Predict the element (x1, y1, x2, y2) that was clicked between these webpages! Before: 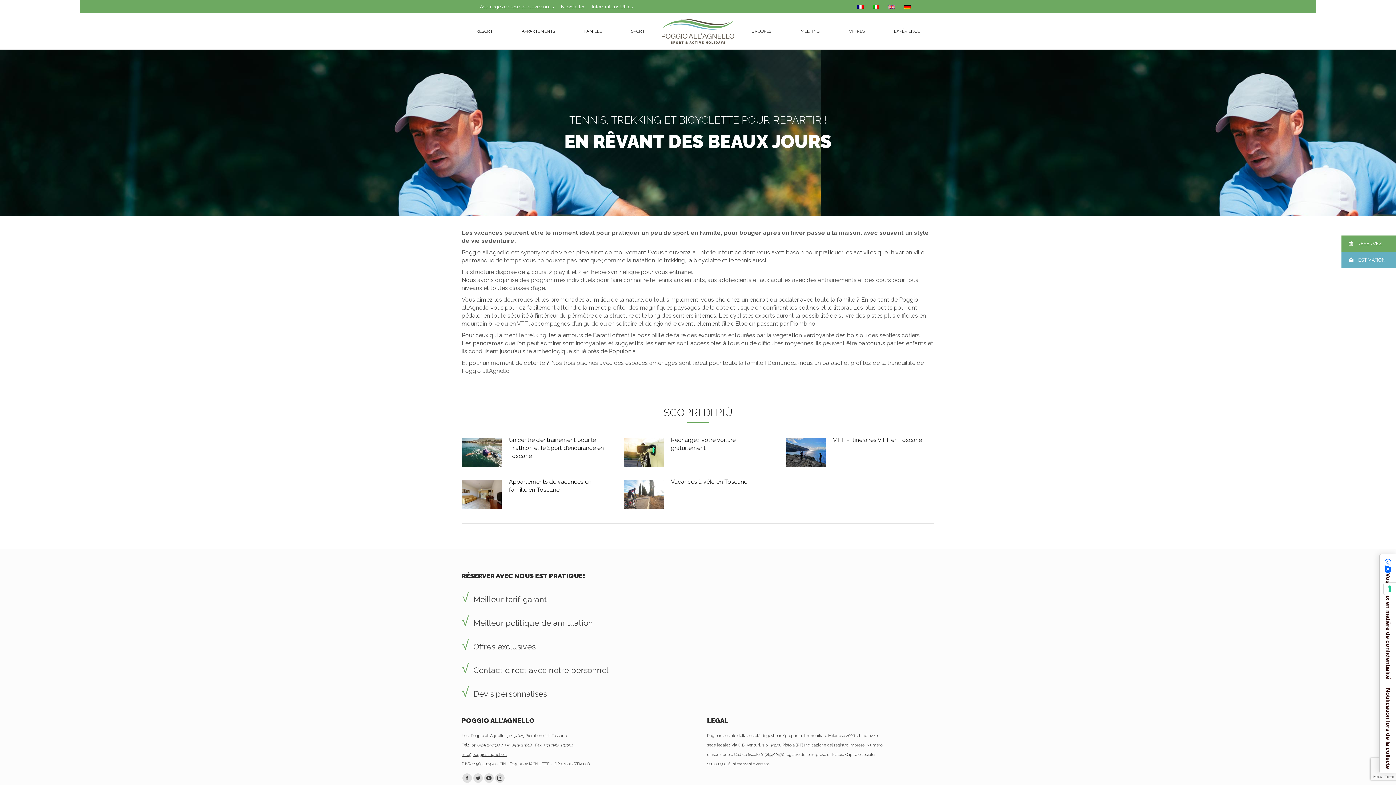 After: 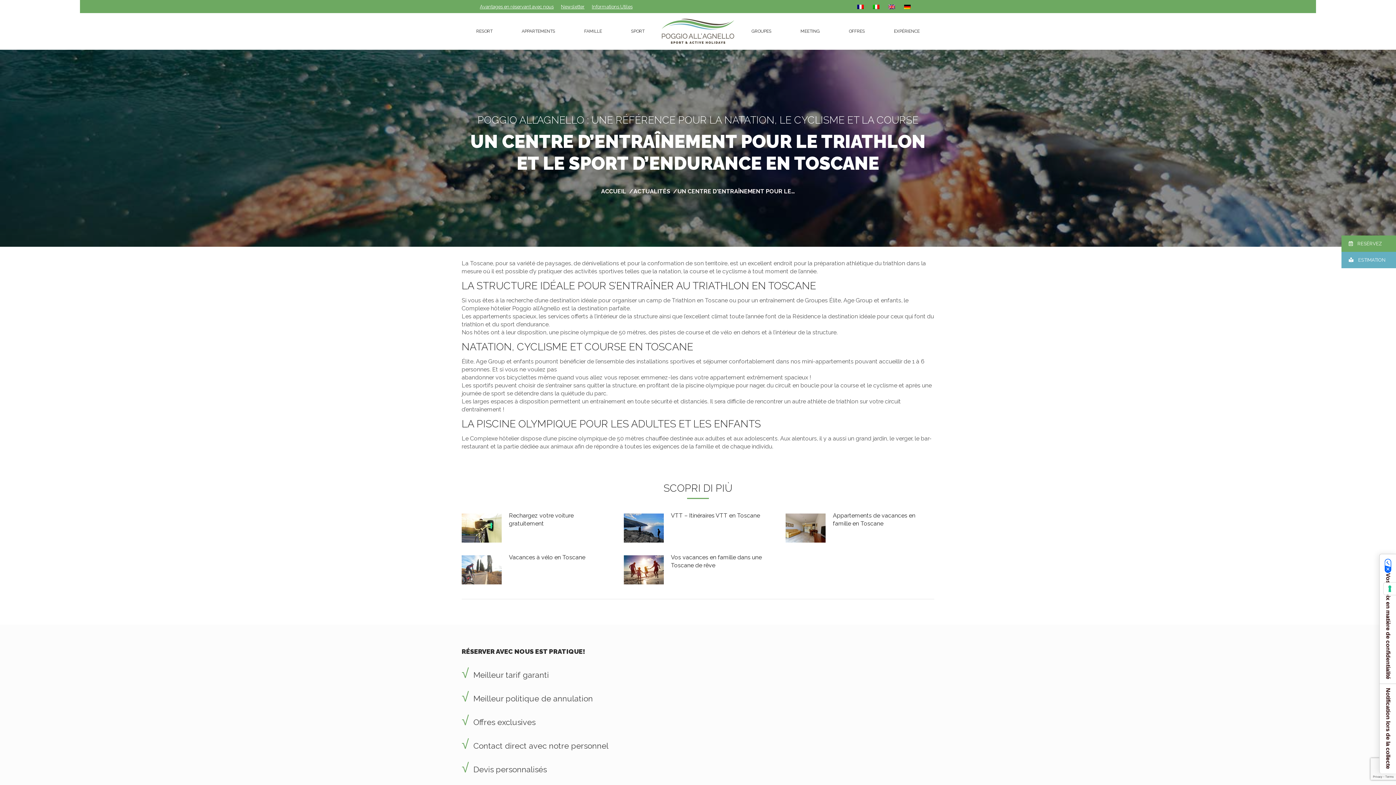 Action: bbox: (509, 436, 605, 460) label: Un centre d’entraînement pour le Triathlon et le Sport d’endurance en Toscane